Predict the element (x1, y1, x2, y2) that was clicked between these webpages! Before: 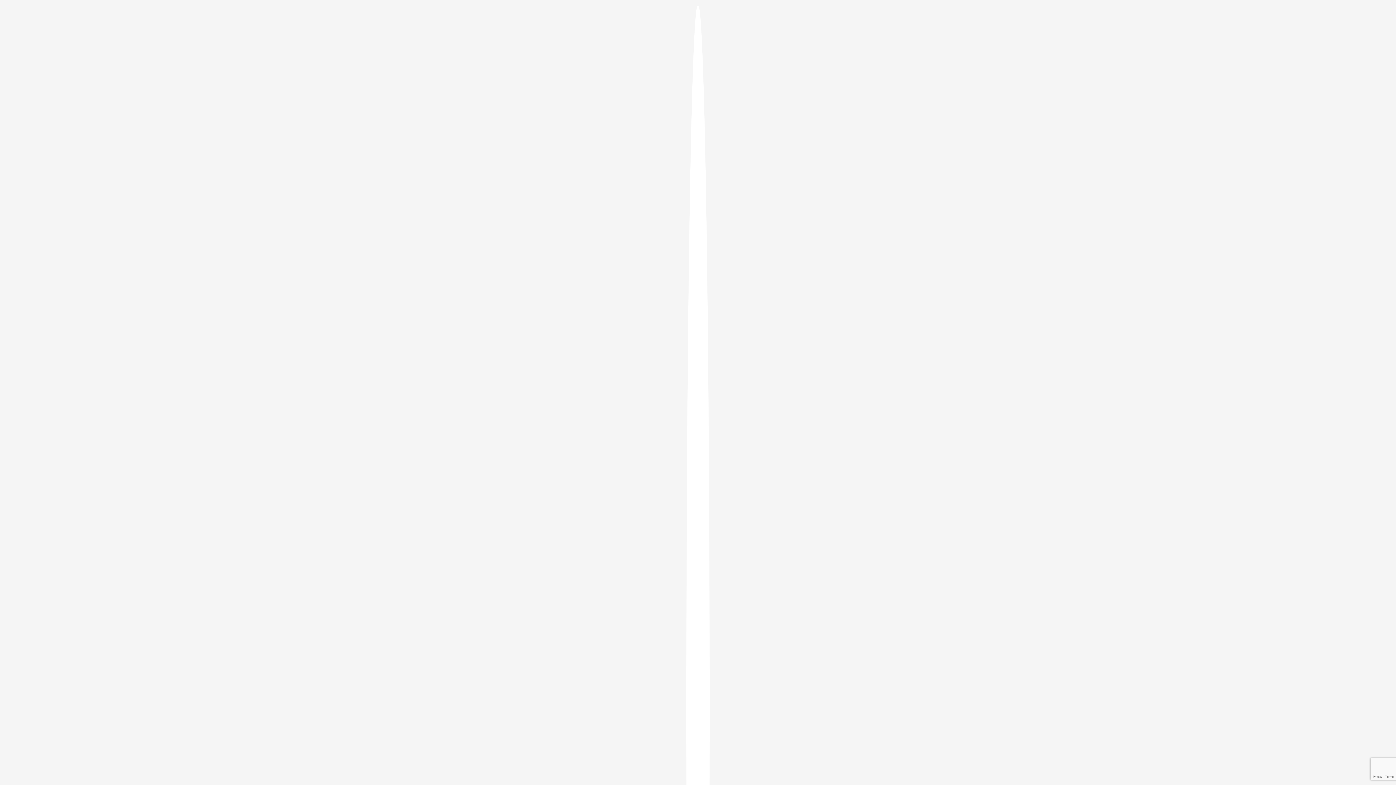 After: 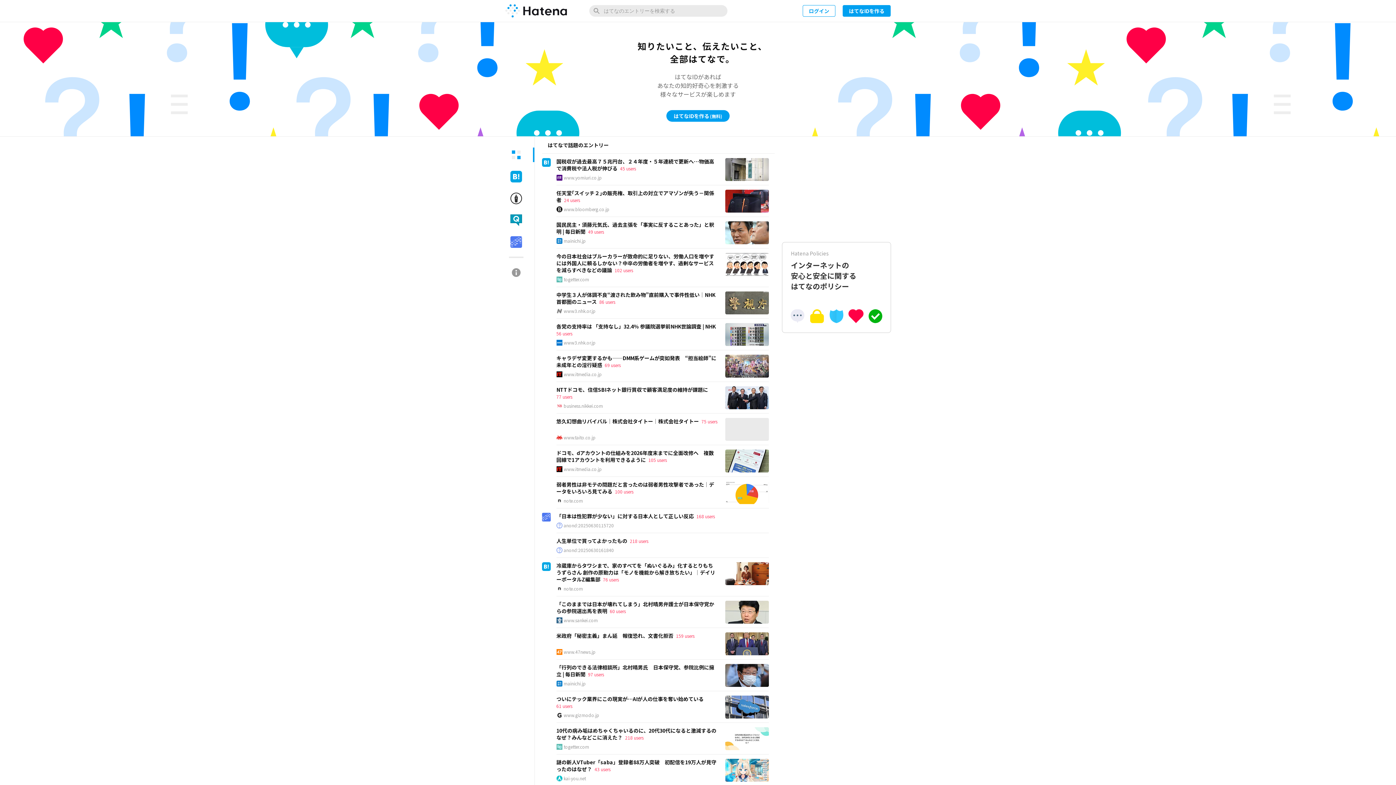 Action: bbox: (686, 5, 709, 1405)